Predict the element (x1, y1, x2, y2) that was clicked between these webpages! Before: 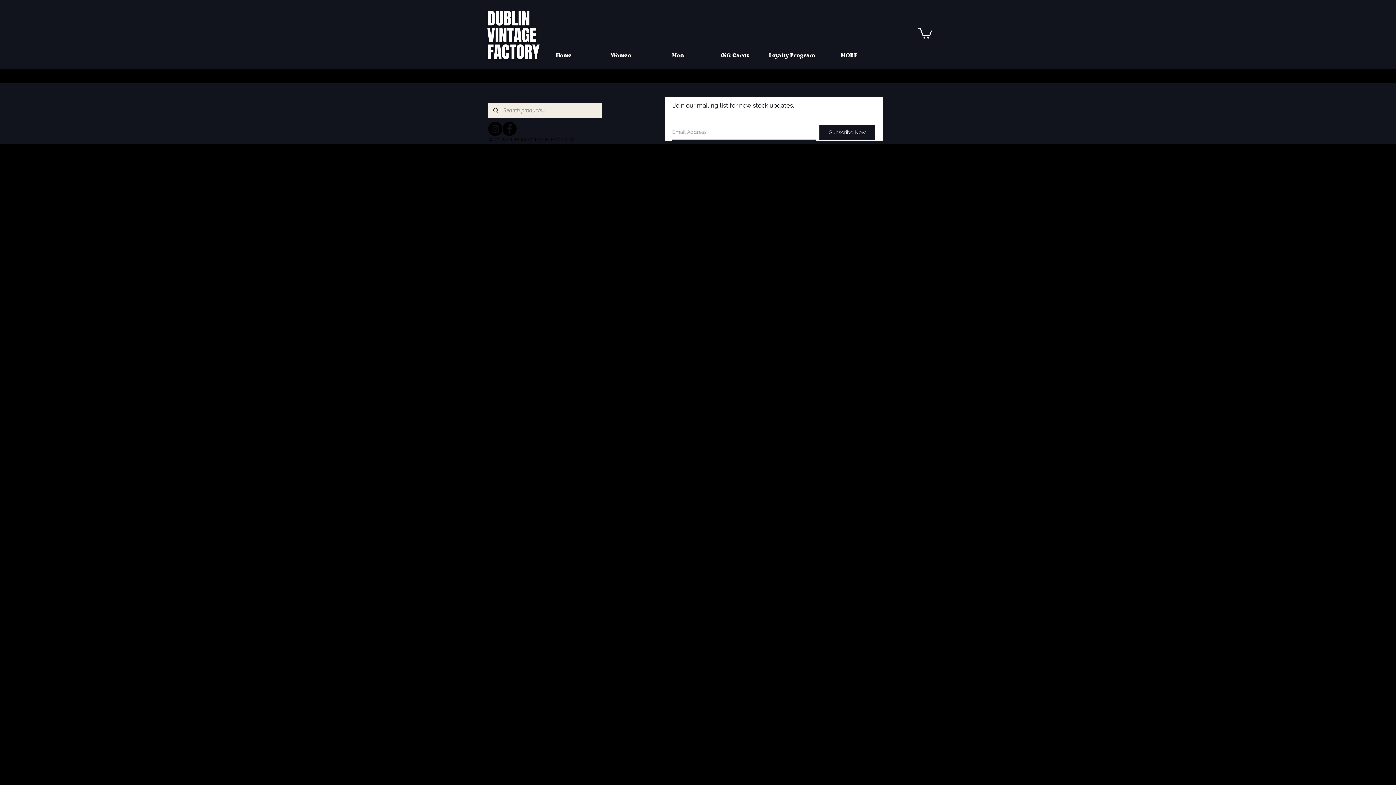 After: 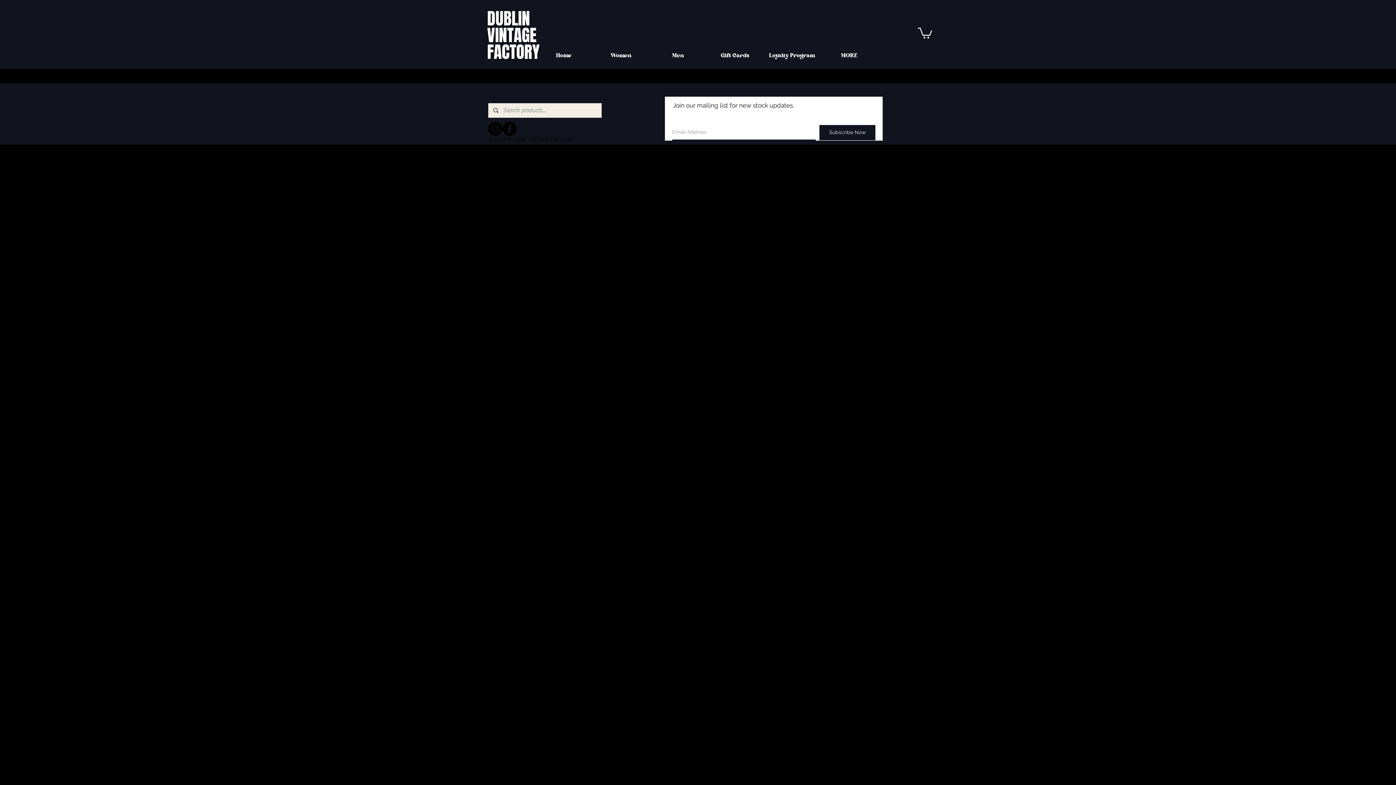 Action: bbox: (502, 121, 516, 135) label: Facebook